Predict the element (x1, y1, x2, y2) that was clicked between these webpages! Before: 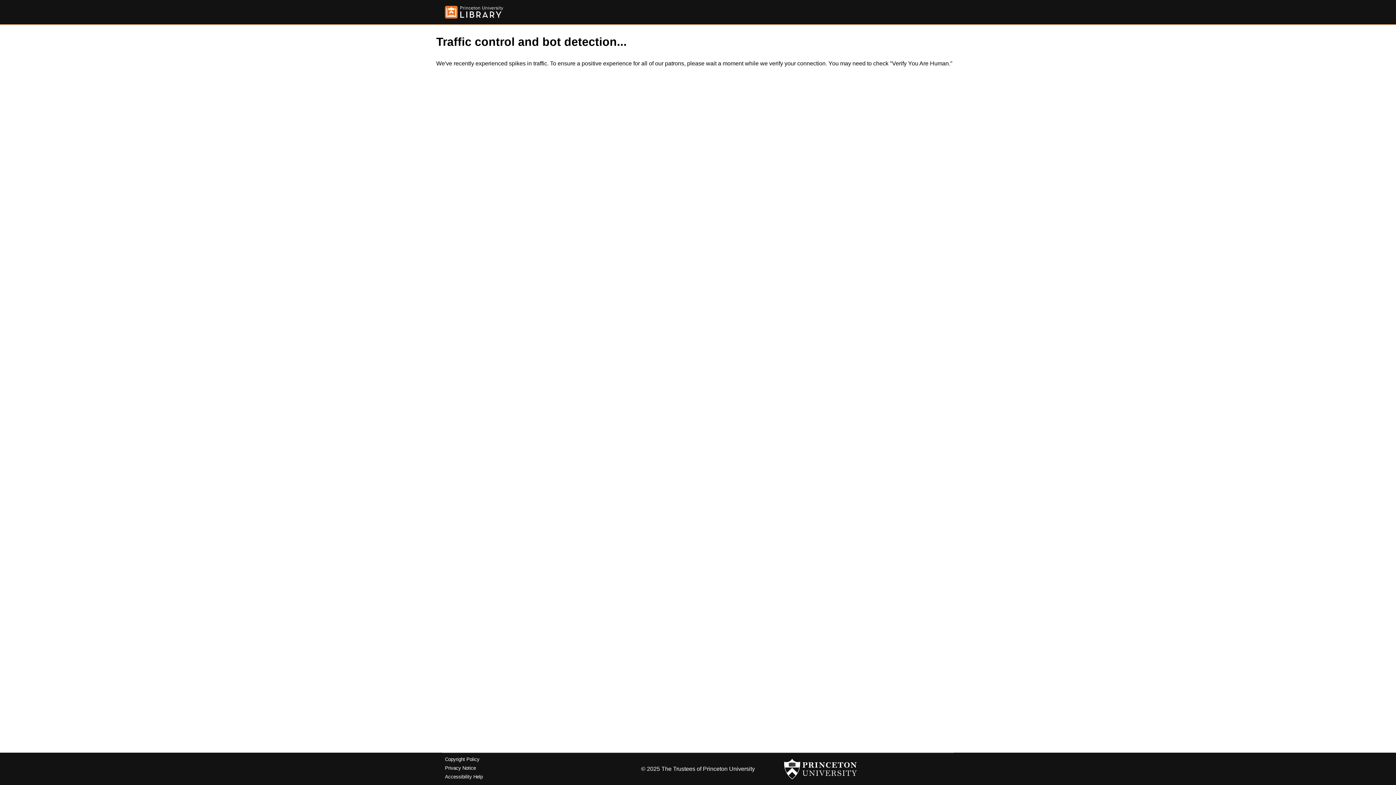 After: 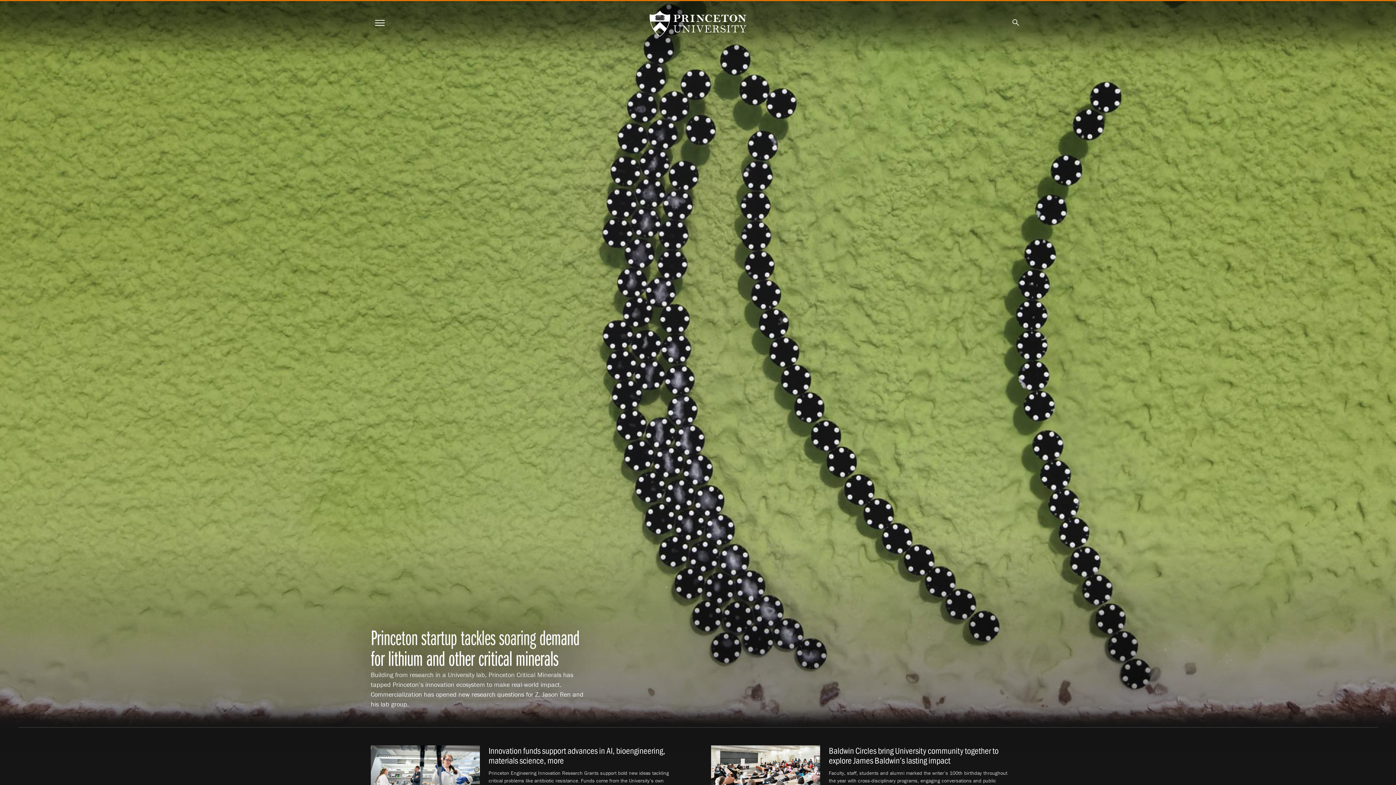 Action: bbox: (784, 756, 857, 782)